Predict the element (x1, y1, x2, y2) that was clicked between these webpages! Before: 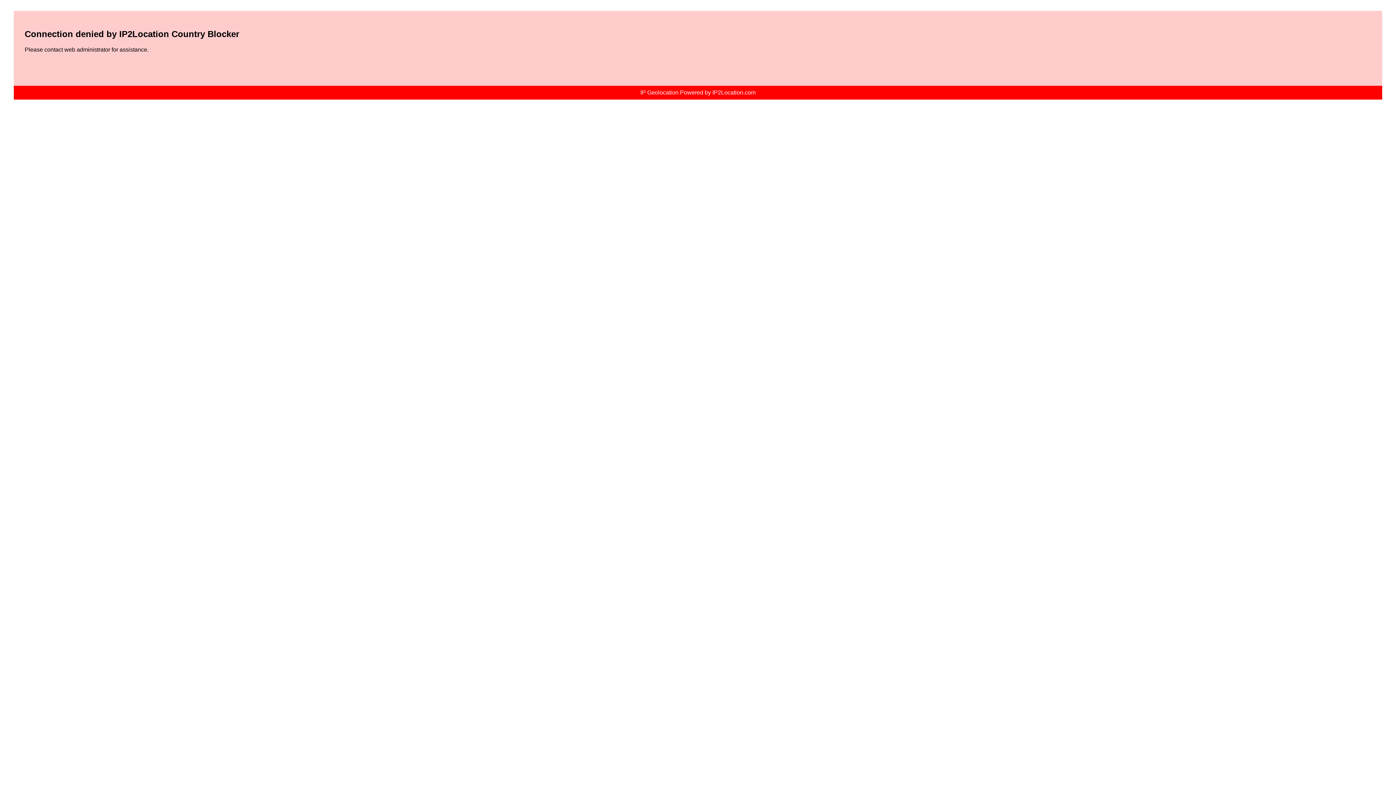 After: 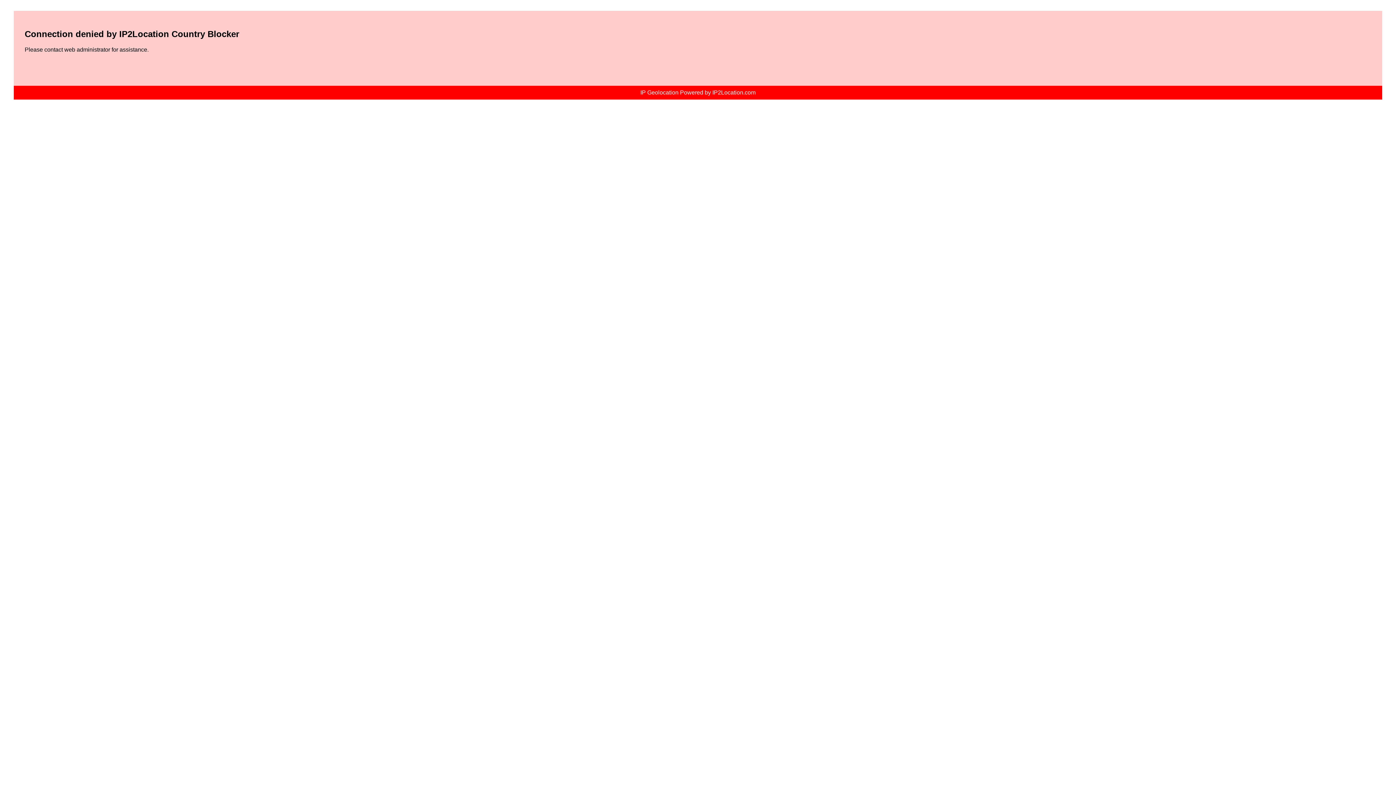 Action: label: IP Geolocation Powered by IP2Location.com bbox: (640, 89, 755, 95)